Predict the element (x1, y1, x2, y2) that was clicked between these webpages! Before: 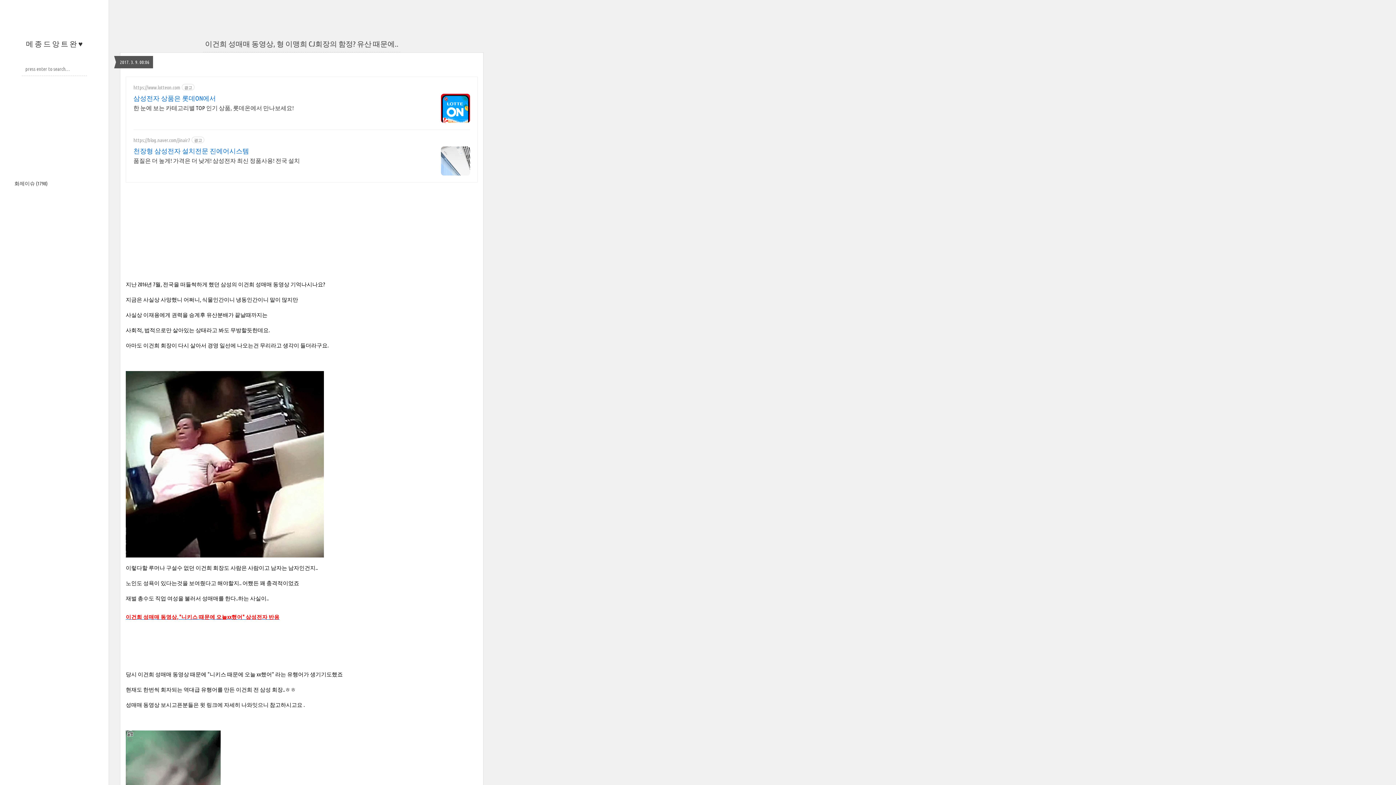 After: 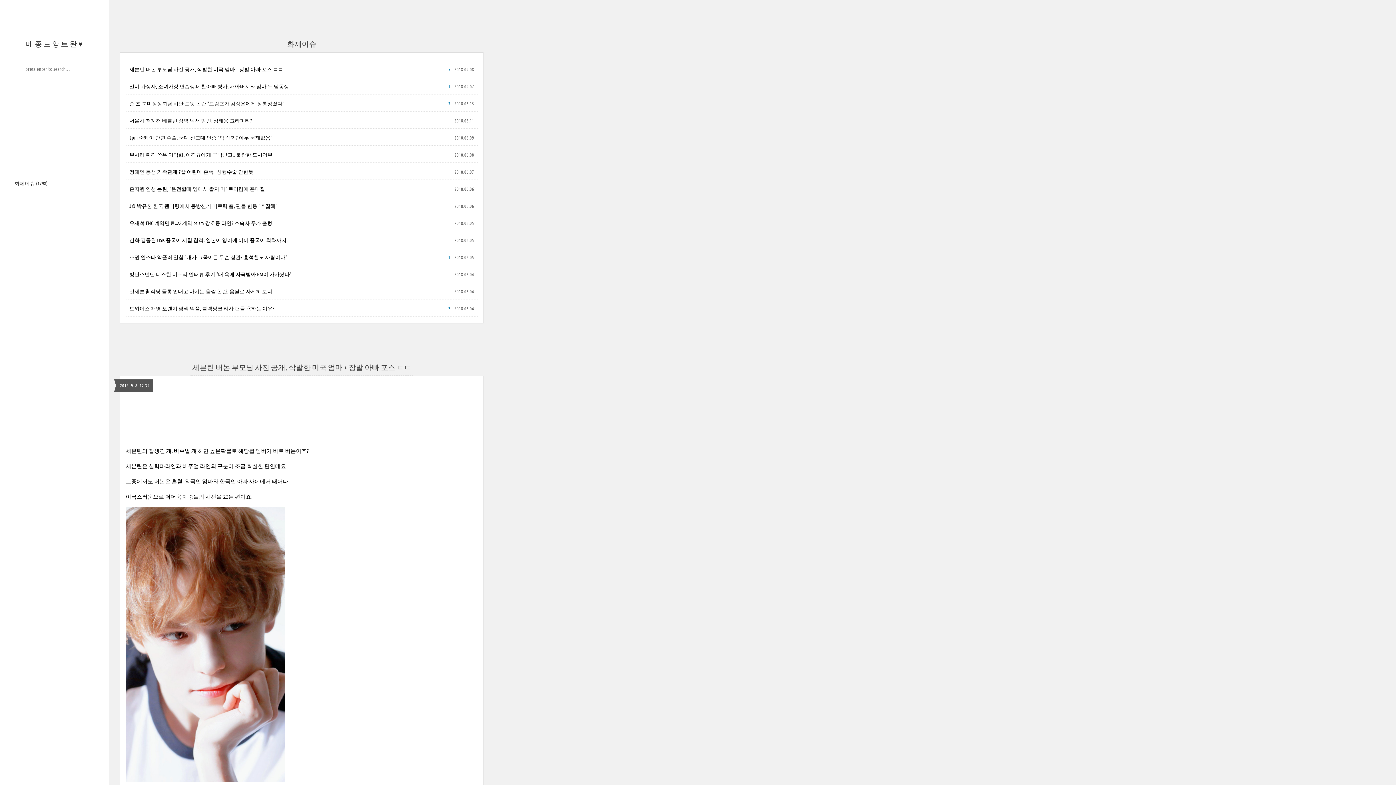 Action: label: 화제이슈 (1798) bbox: (14, 180, 47, 186)